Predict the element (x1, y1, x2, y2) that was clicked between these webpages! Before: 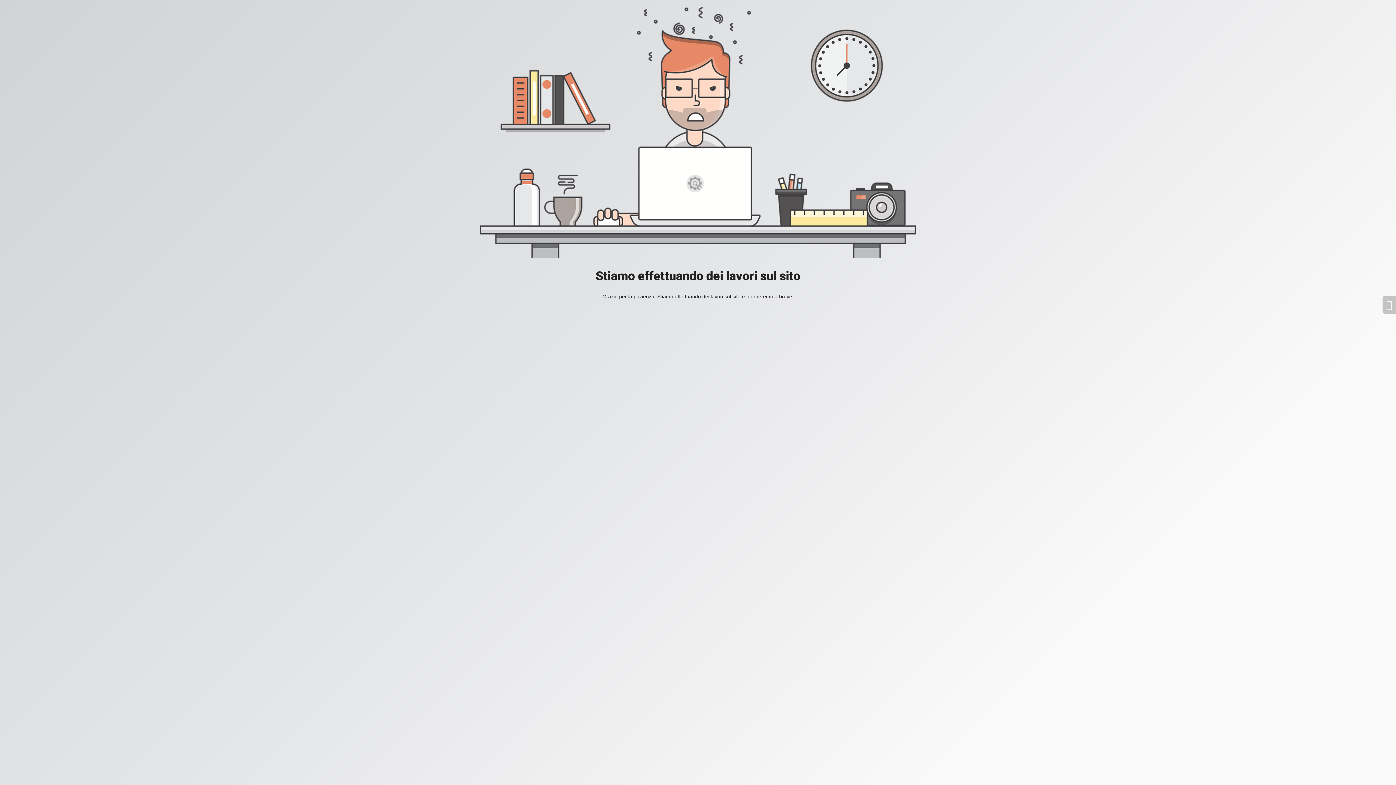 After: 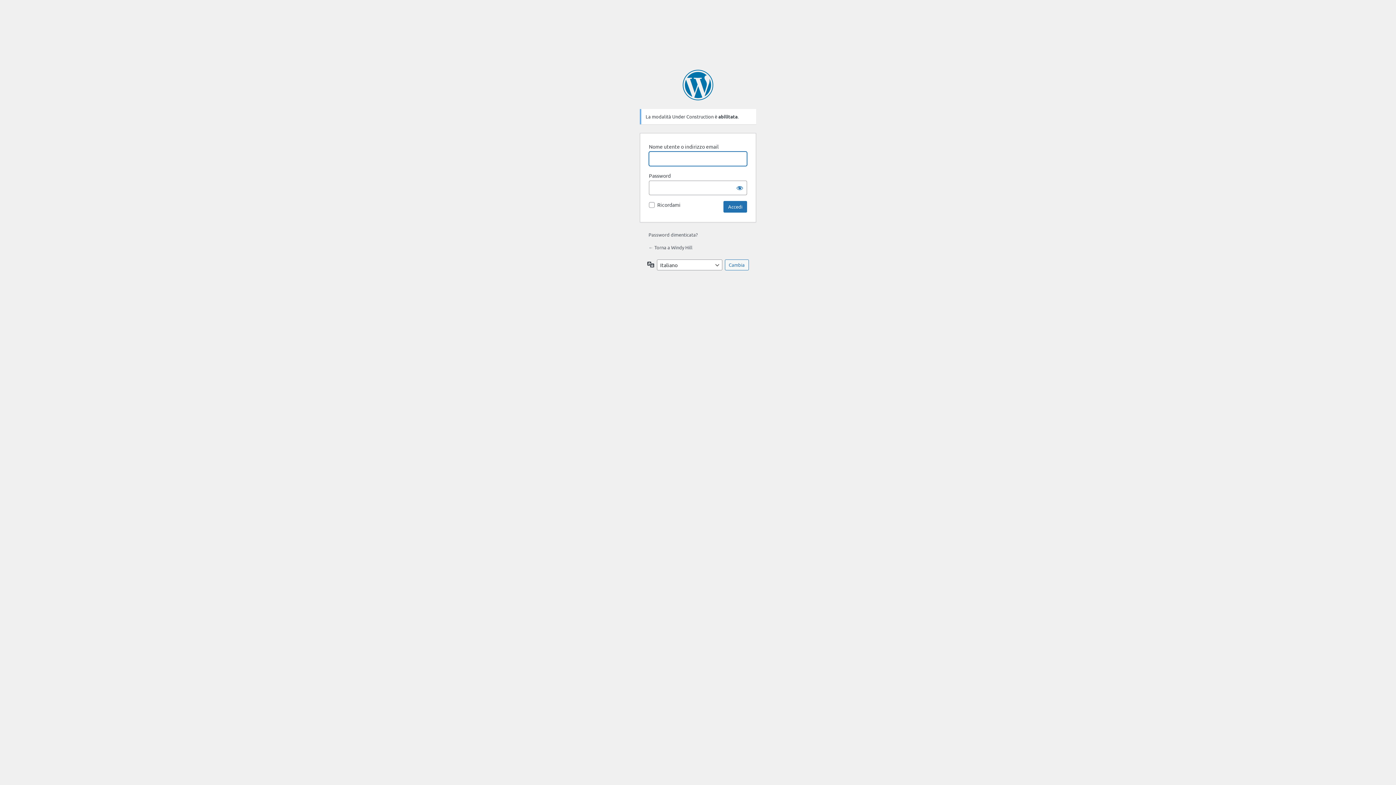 Action: bbox: (1382, 296, 1396, 313)